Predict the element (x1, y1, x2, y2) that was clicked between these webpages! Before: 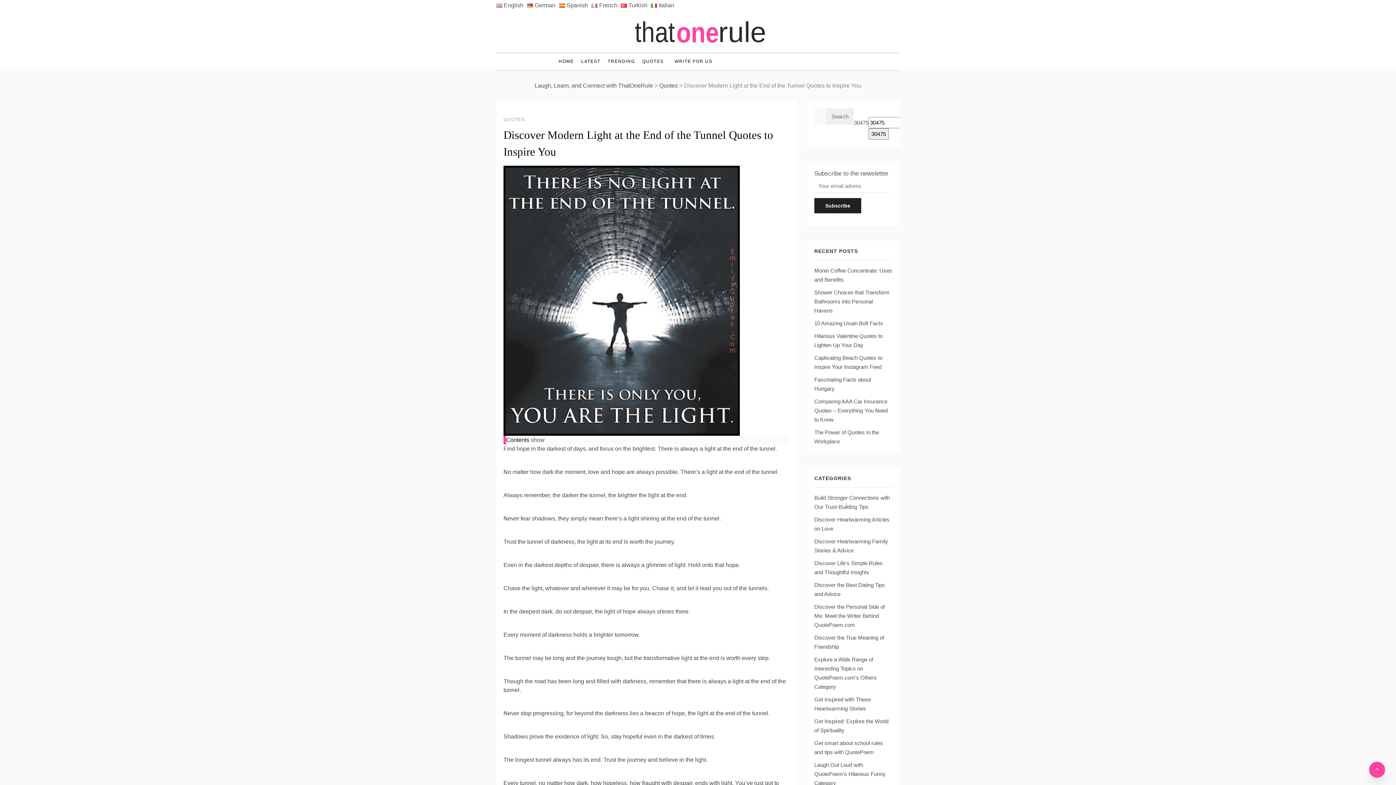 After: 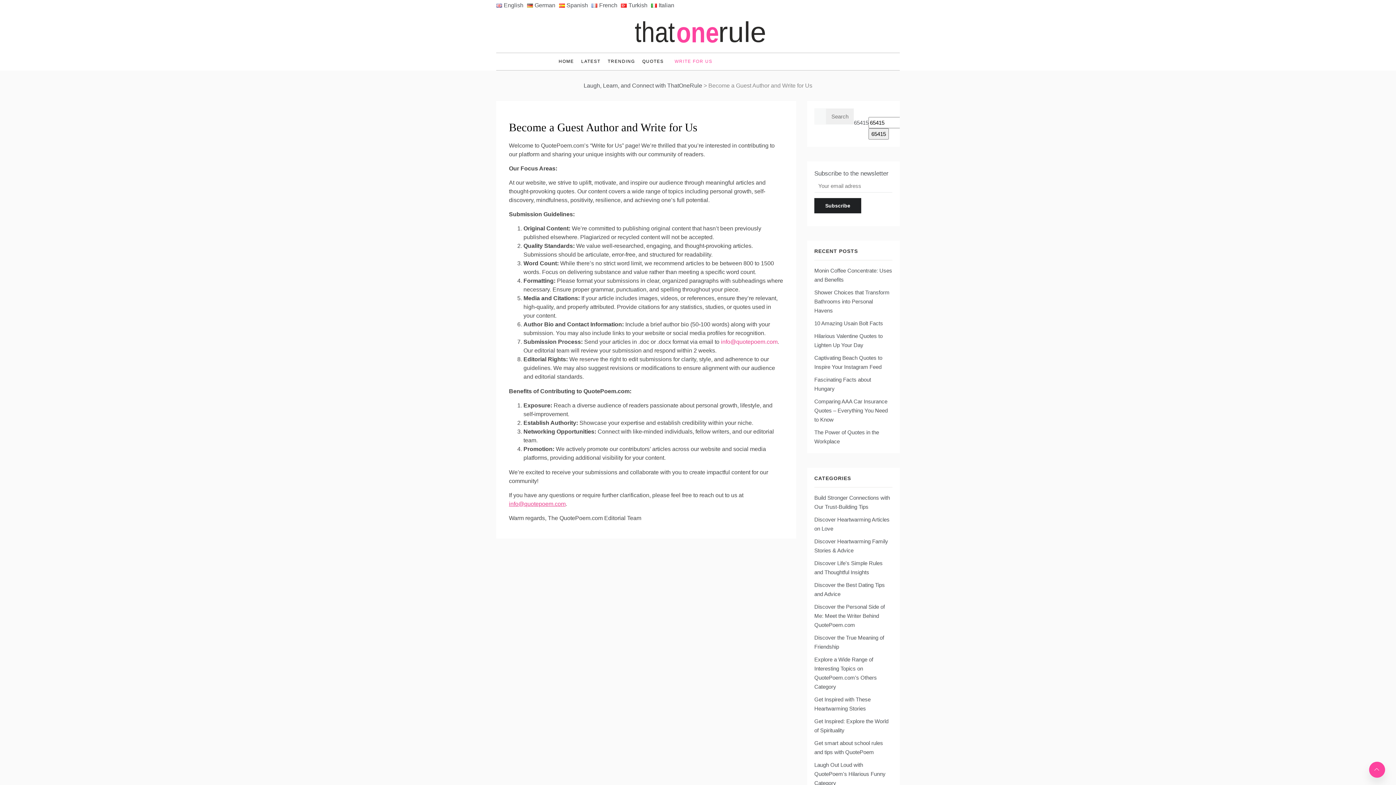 Action: label: WRITE FOR US bbox: (667, 58, 712, 64)